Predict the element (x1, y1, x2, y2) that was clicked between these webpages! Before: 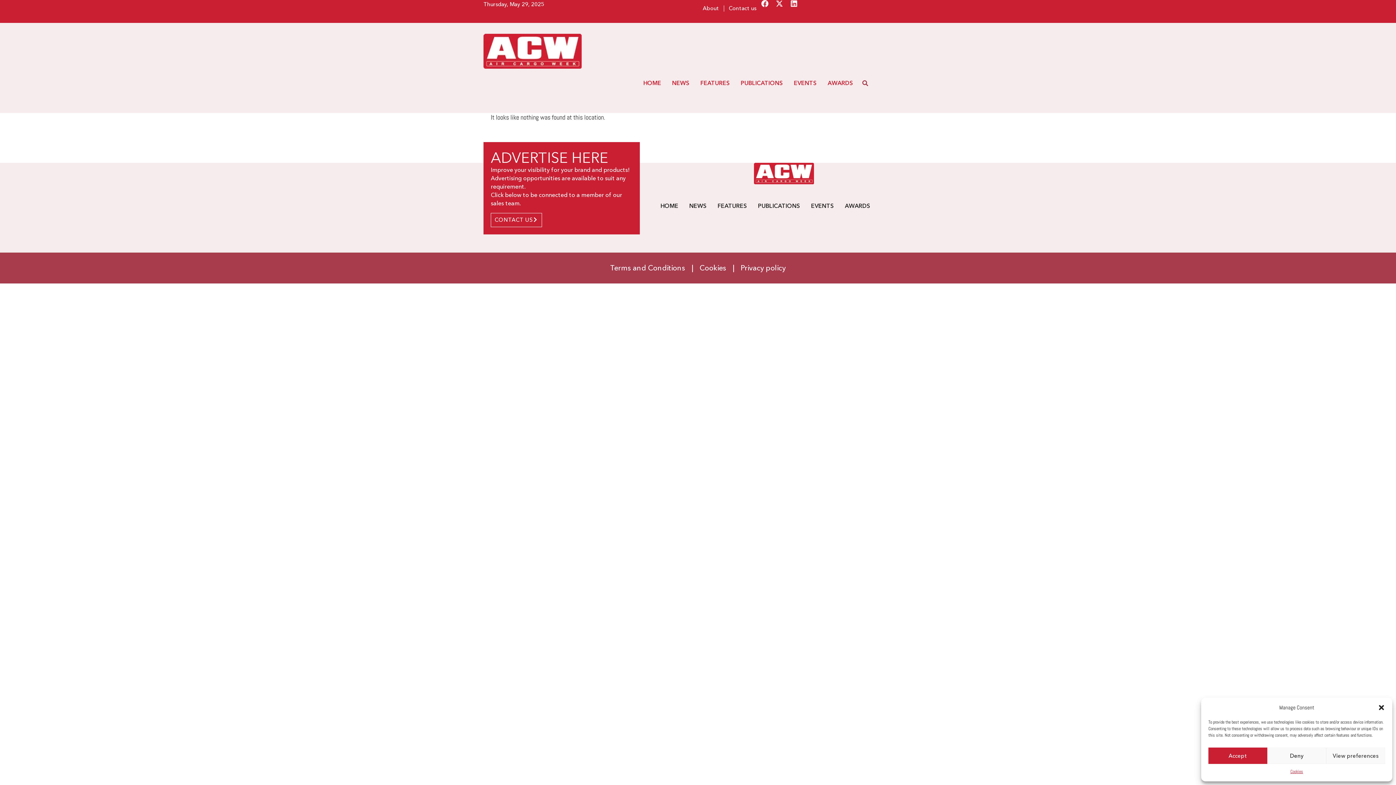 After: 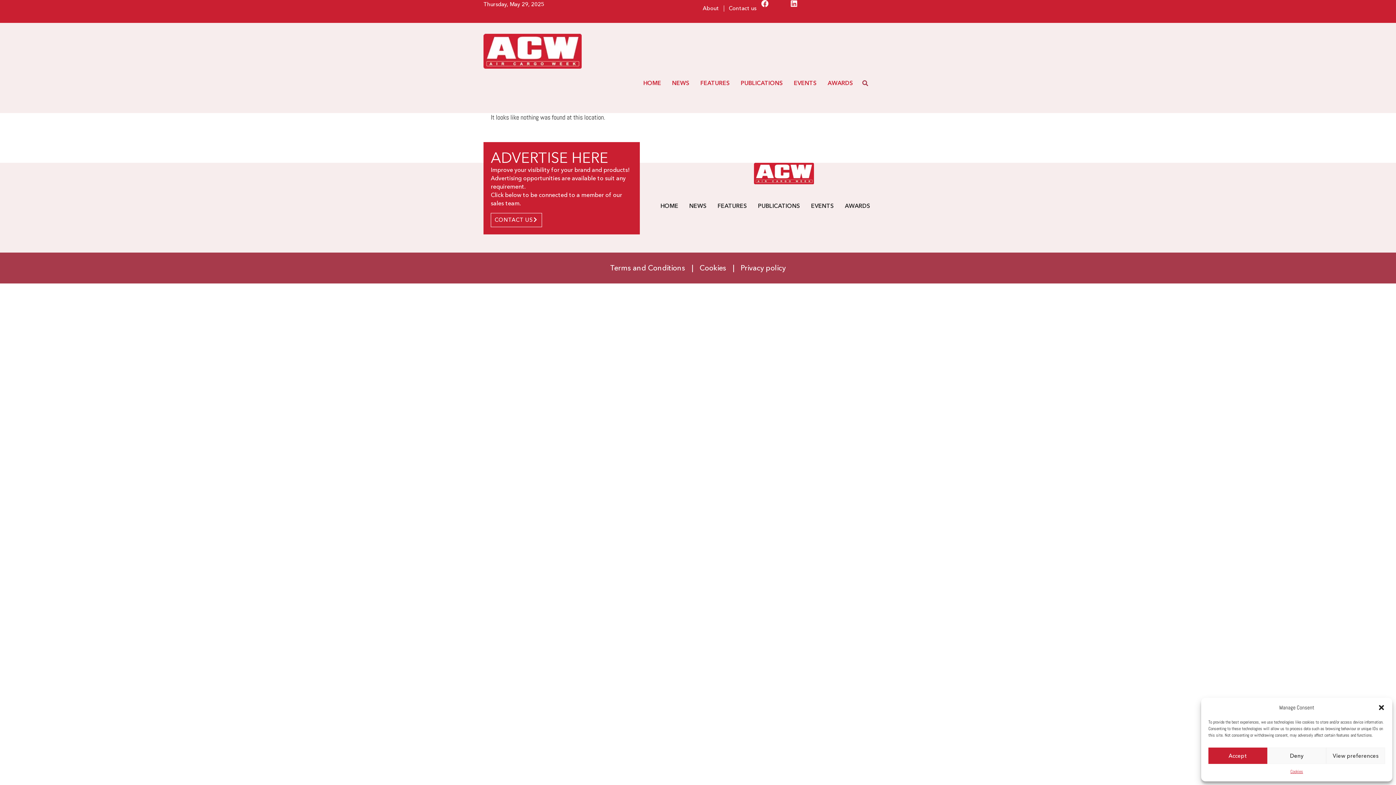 Action: label: X-twitter bbox: (776, 0, 783, 7)